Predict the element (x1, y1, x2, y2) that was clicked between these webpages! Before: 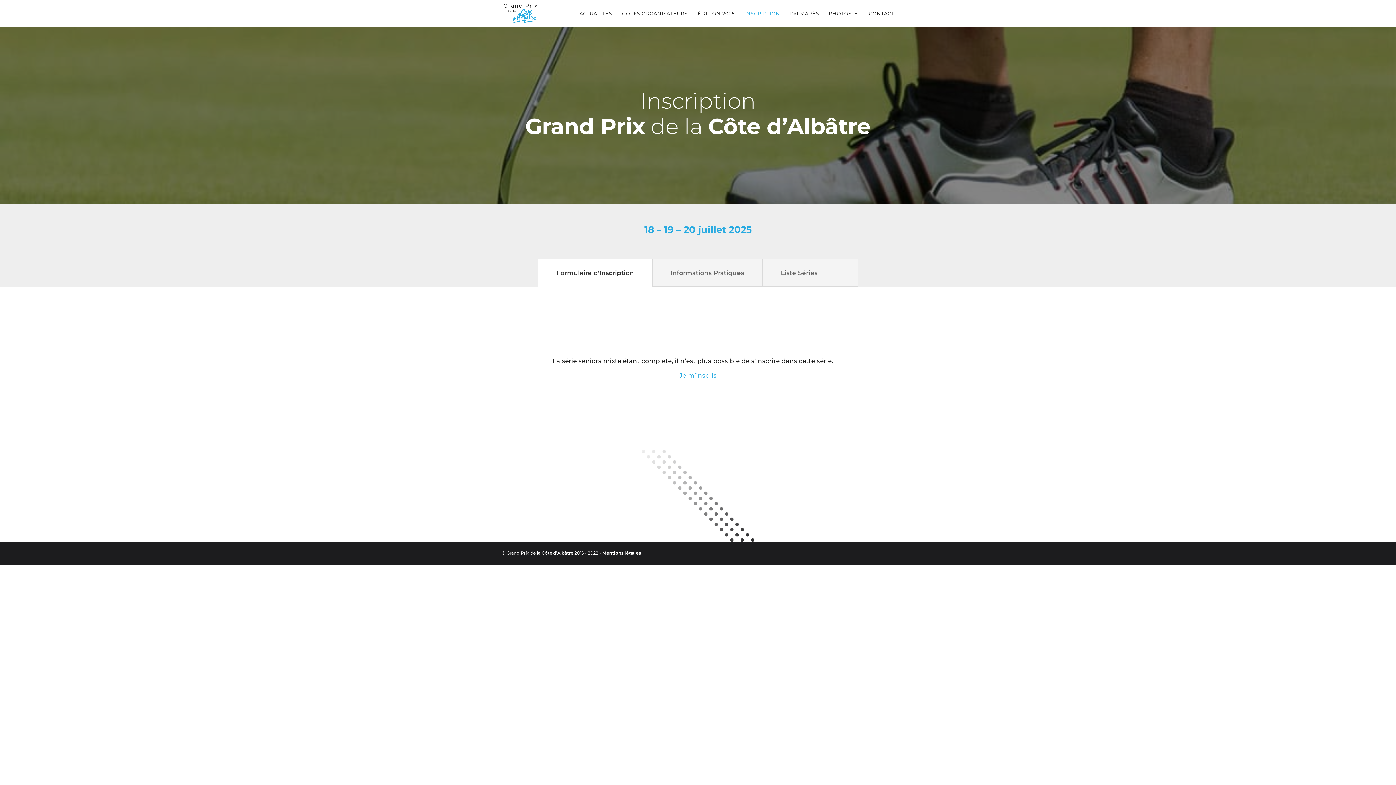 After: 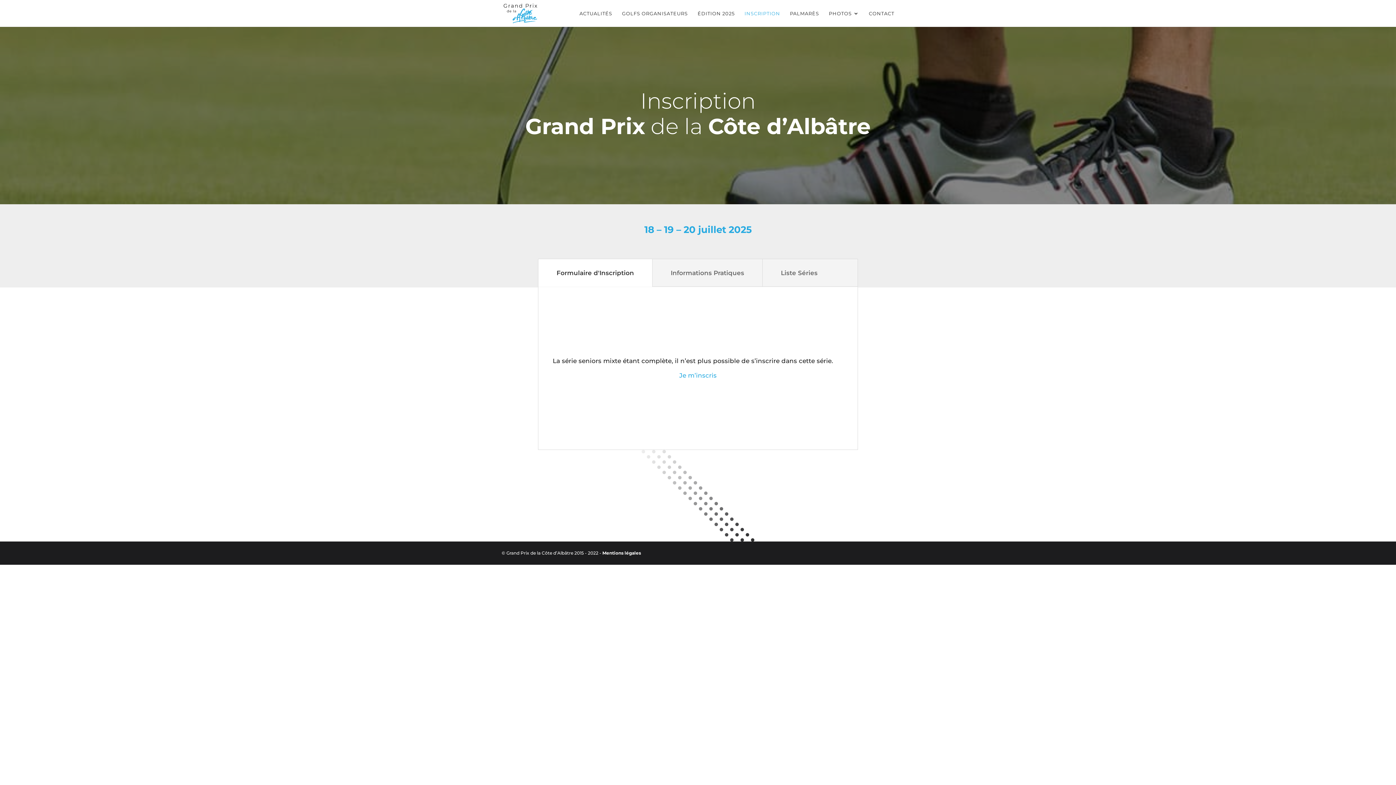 Action: label: INSCRIPTION bbox: (744, 10, 780, 26)